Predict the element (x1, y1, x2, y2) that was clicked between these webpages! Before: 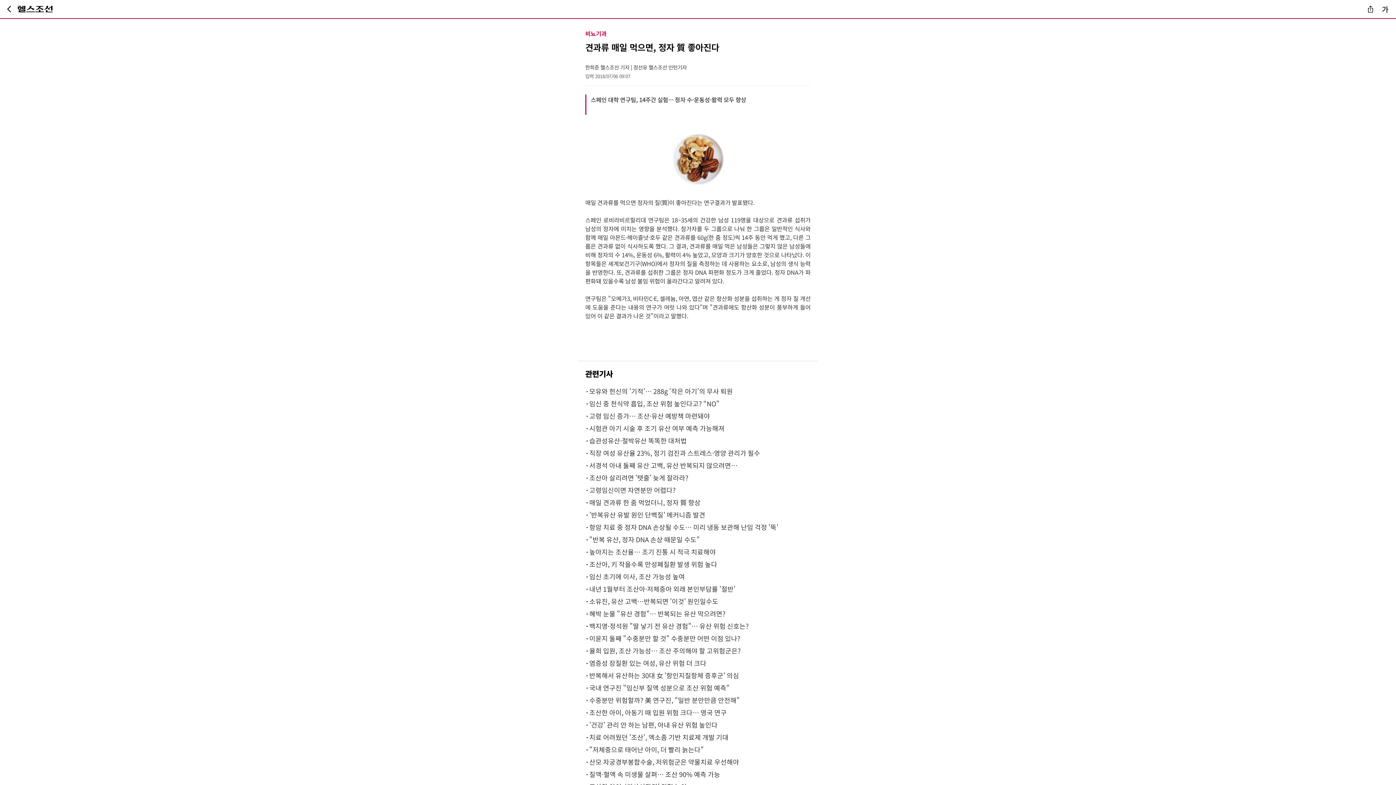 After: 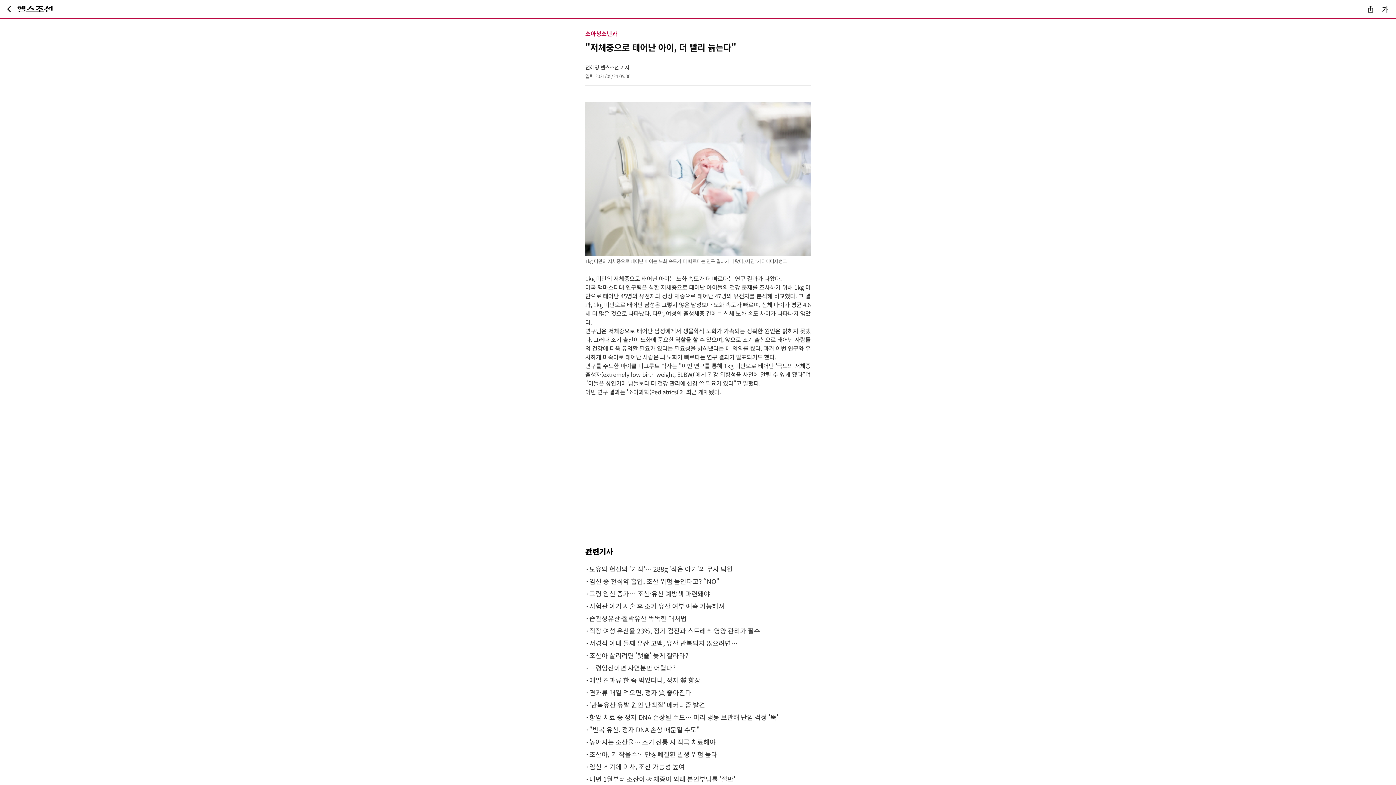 Action: label: ·	

"저체중으로 태어난 아이, 더 빨리 늙는다" bbox: (585, 745, 810, 754)